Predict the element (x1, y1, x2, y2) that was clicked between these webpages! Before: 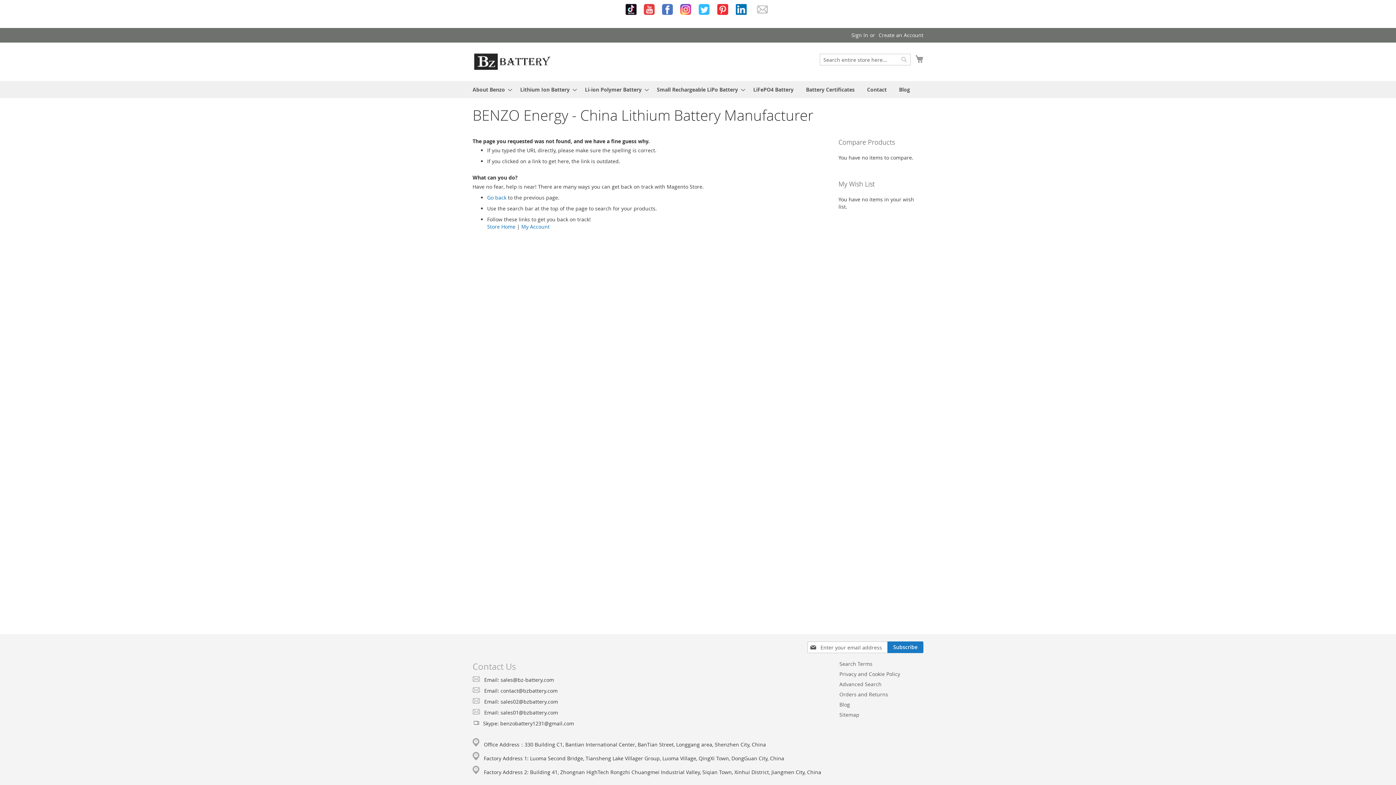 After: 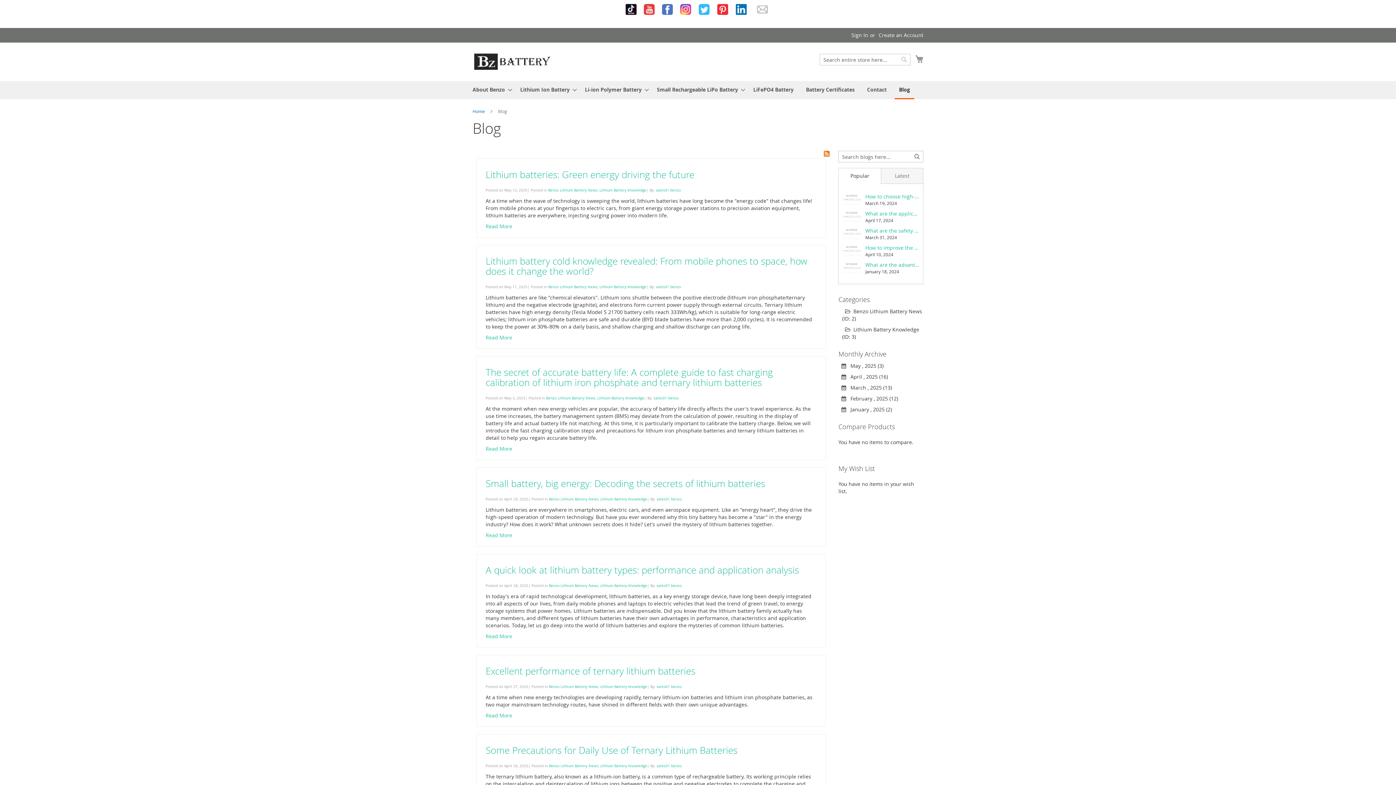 Action: bbox: (894, 81, 914, 98) label: Blog